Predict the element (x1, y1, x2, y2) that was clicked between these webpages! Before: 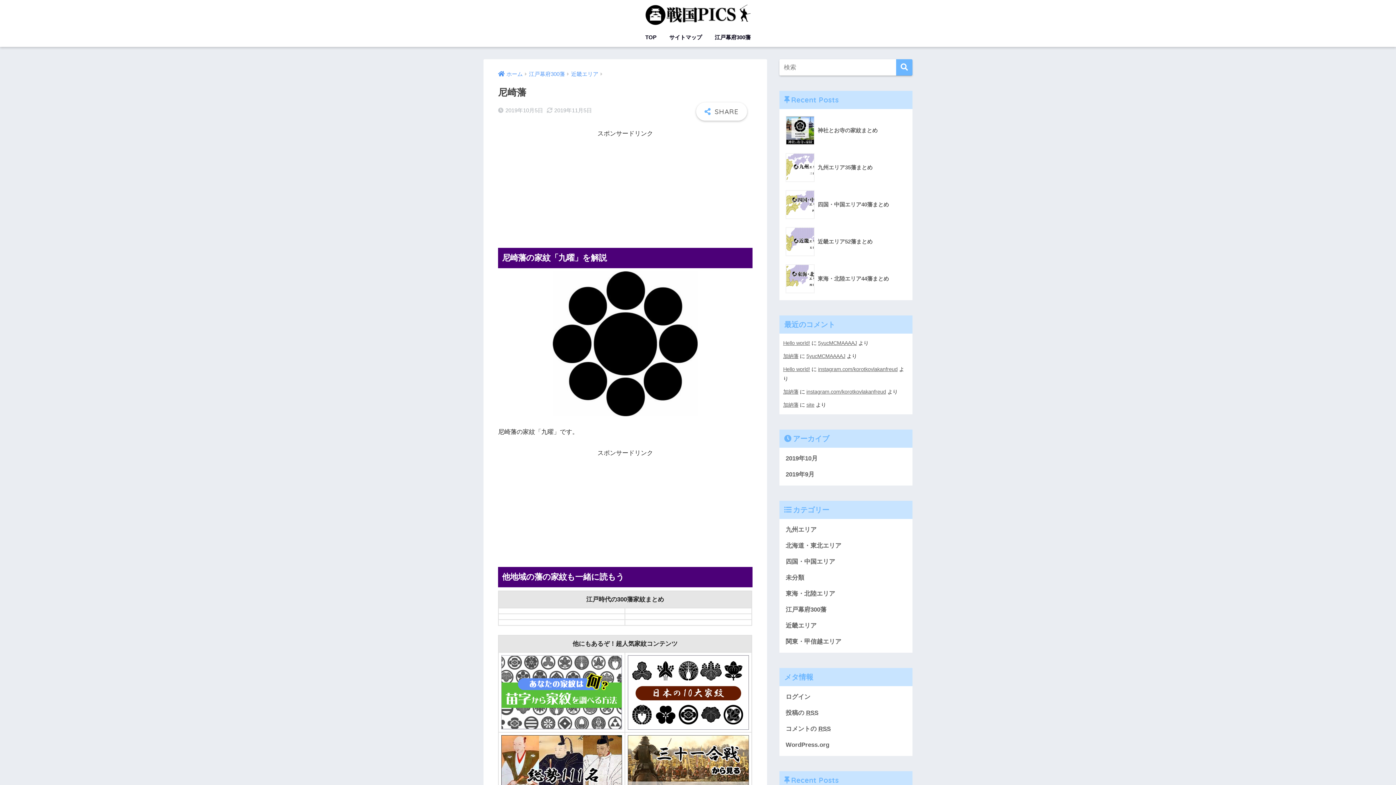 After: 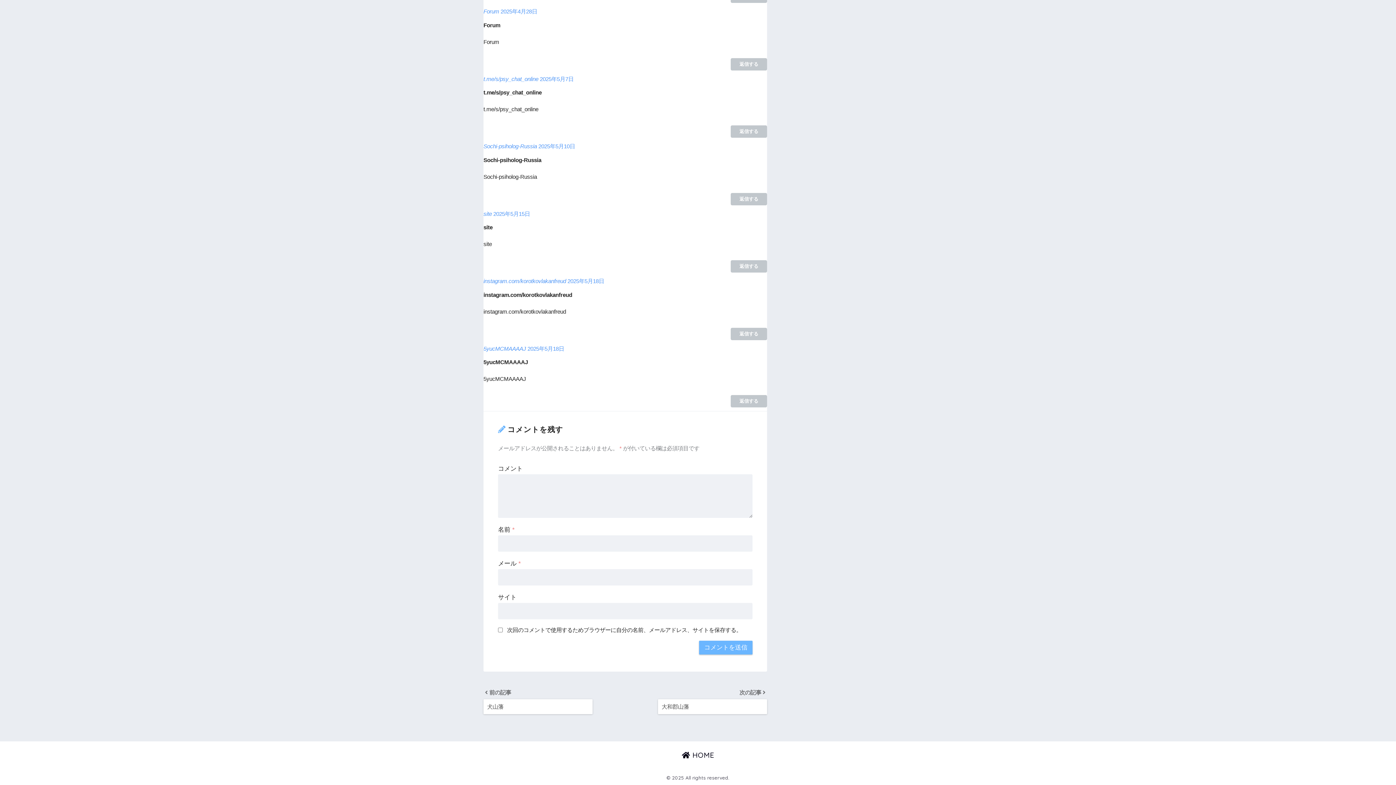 Action: bbox: (783, 389, 798, 394) label: 加納藩